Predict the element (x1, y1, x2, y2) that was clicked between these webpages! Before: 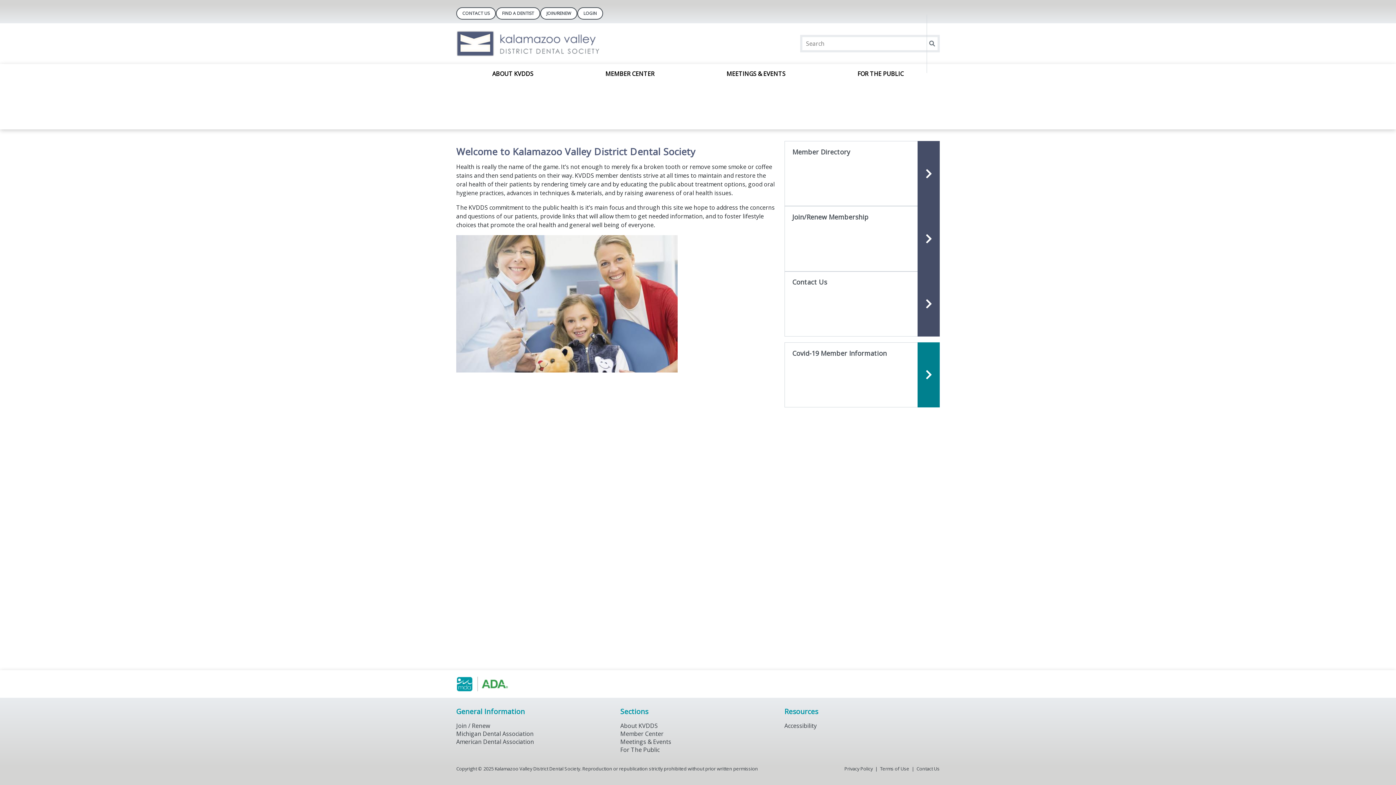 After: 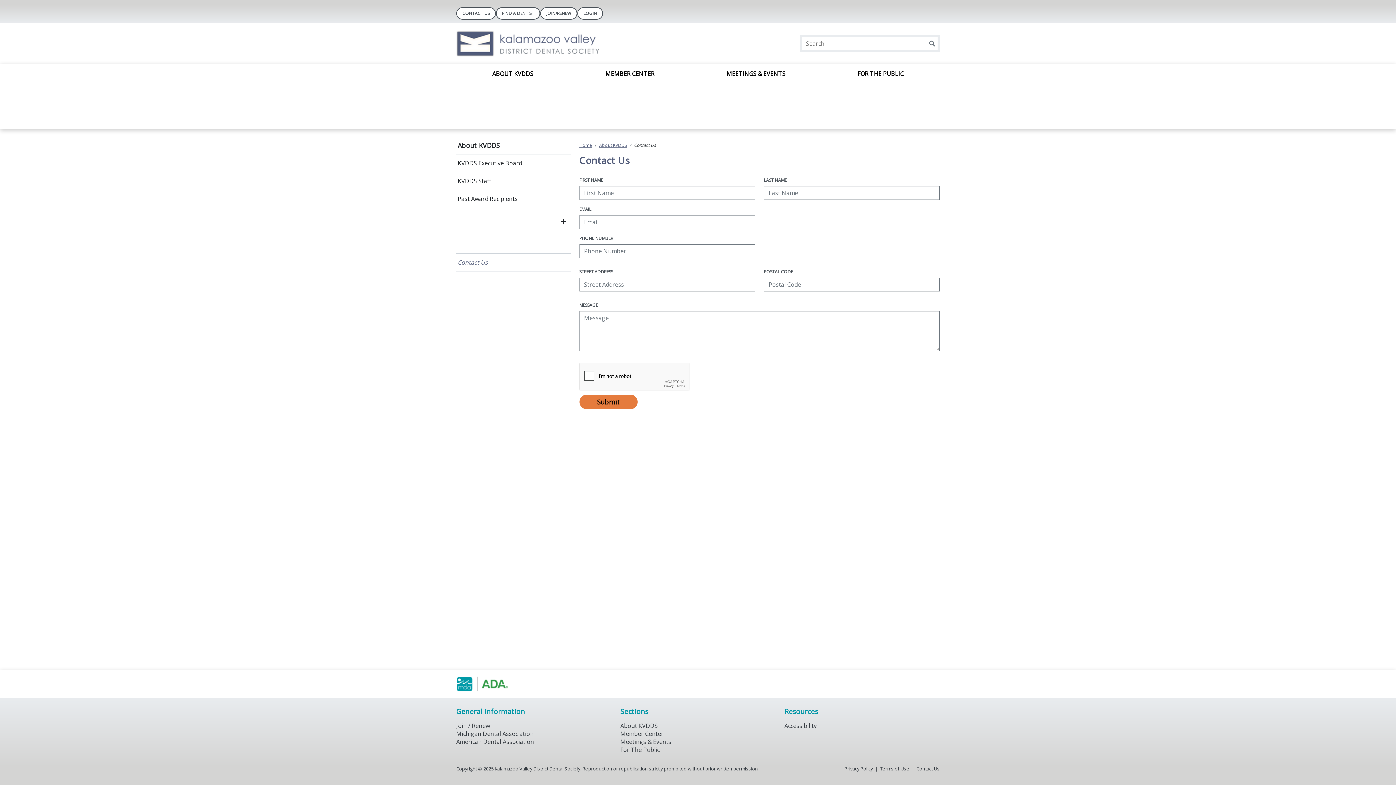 Action: label: Contact Us bbox: (916, 765, 940, 772)